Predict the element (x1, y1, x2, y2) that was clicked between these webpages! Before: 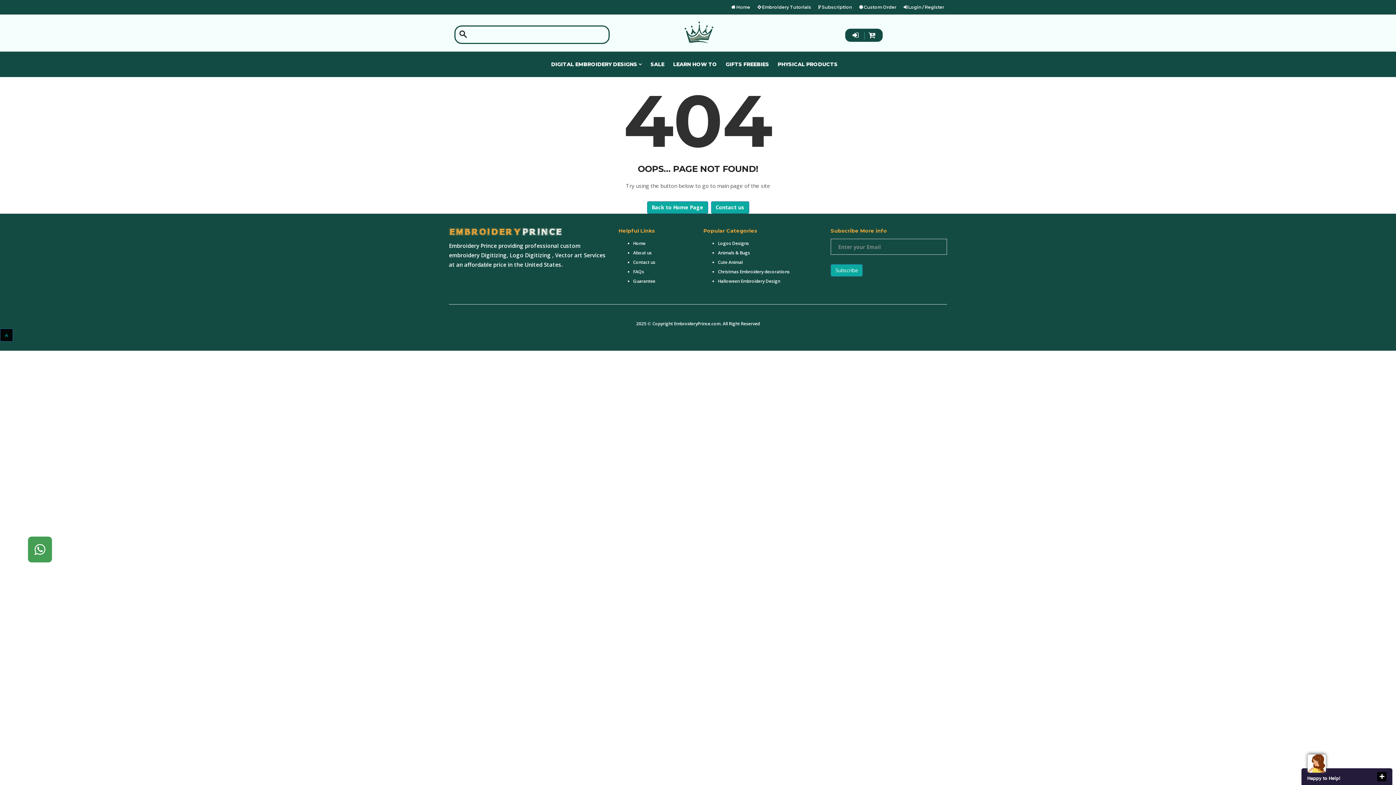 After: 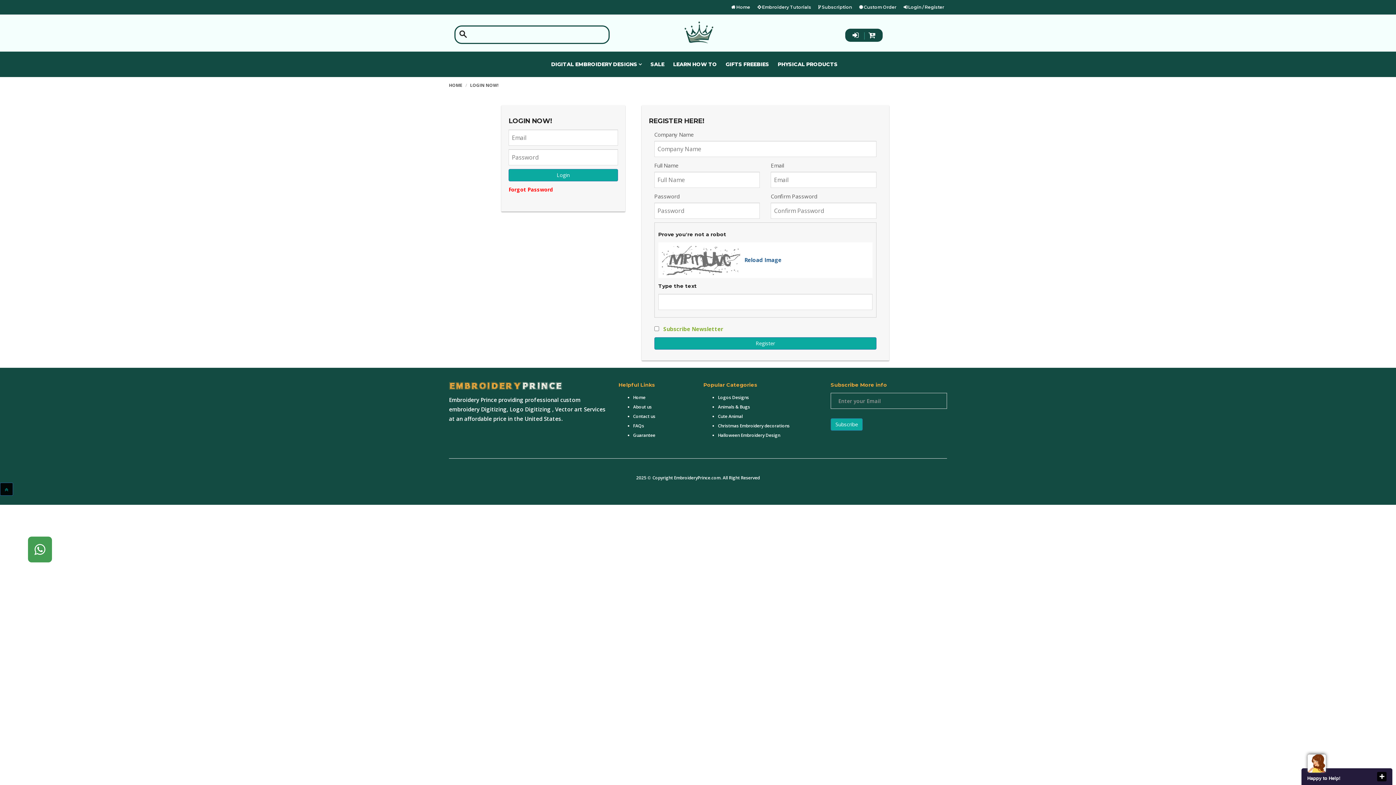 Action: bbox: (903, 0, 944, 14) label:  Login / Register